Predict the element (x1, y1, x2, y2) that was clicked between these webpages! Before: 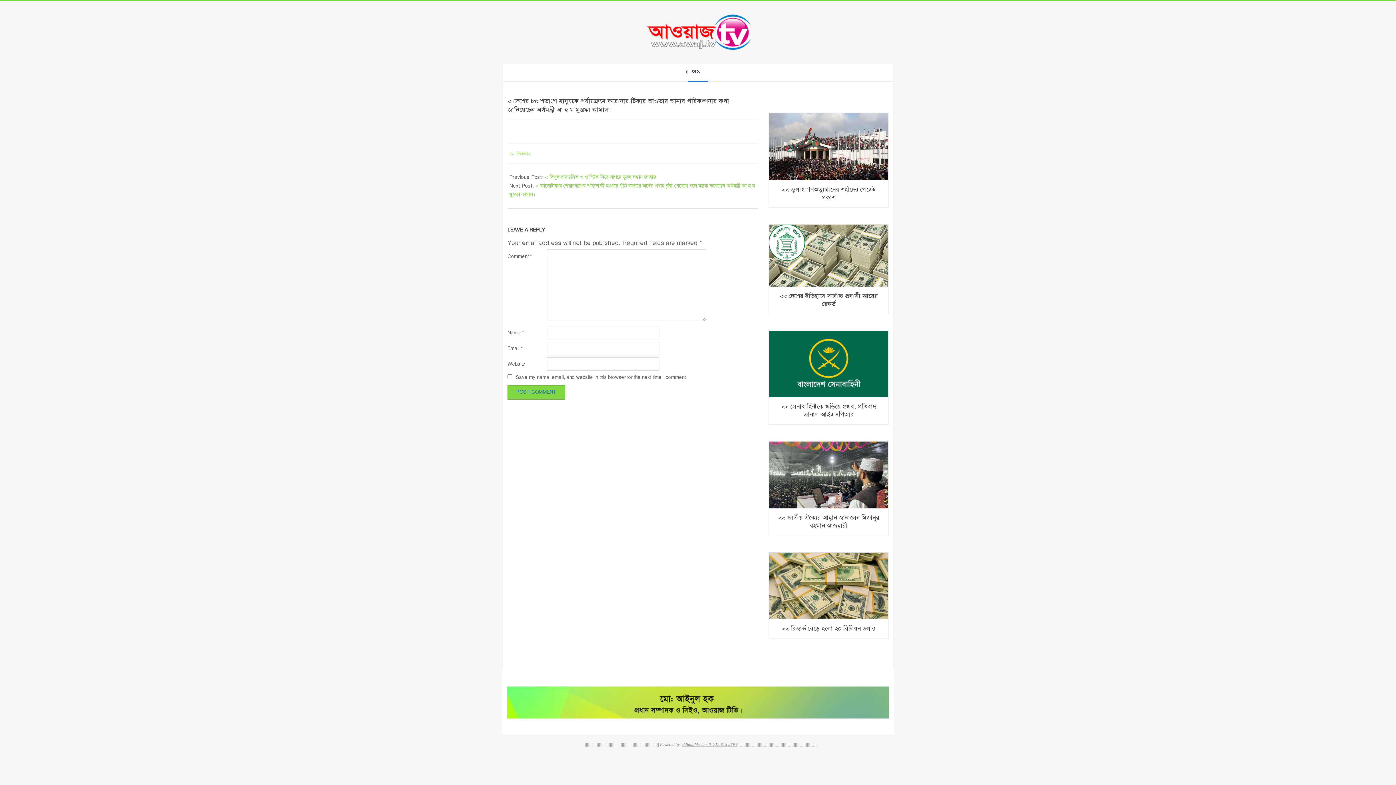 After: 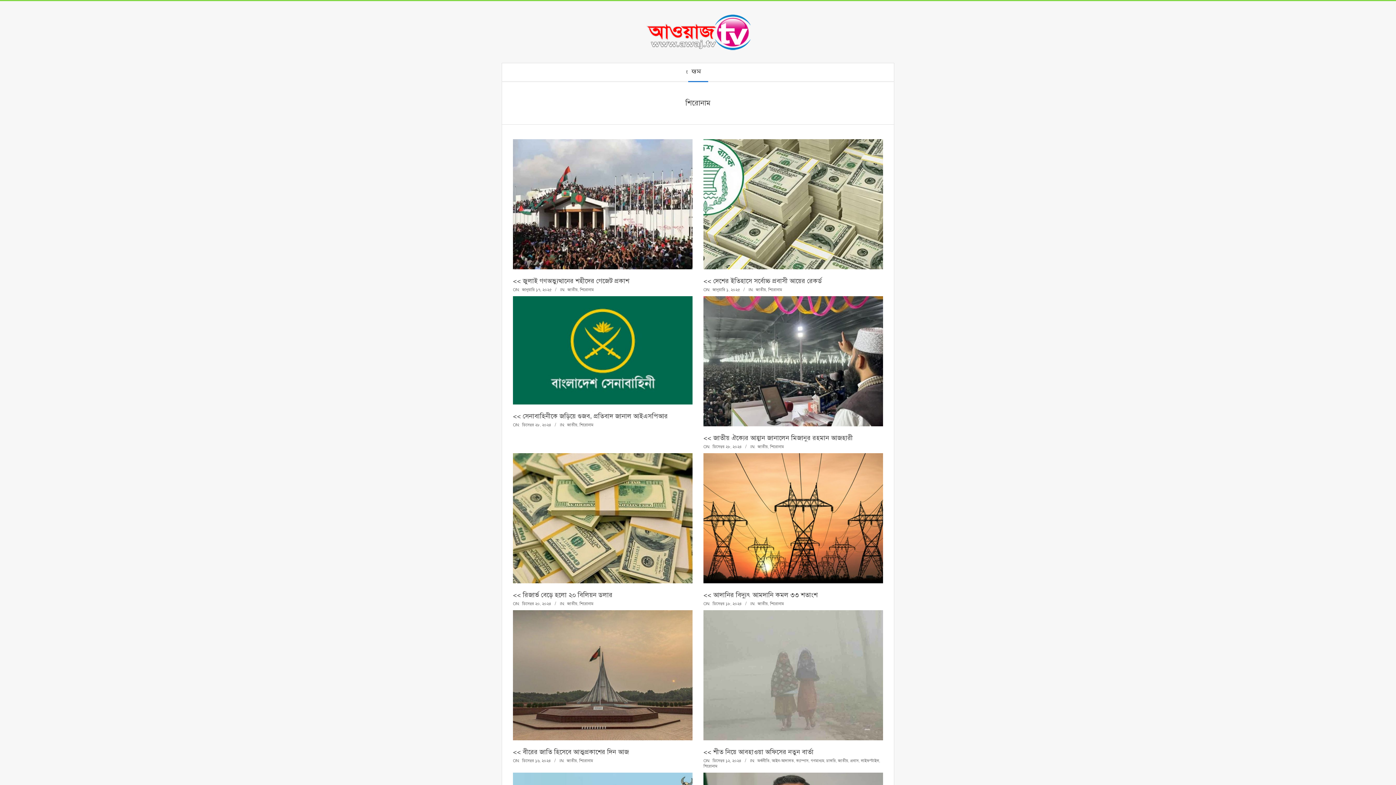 Action: bbox: (516, 151, 530, 156) label: শিরোনাম